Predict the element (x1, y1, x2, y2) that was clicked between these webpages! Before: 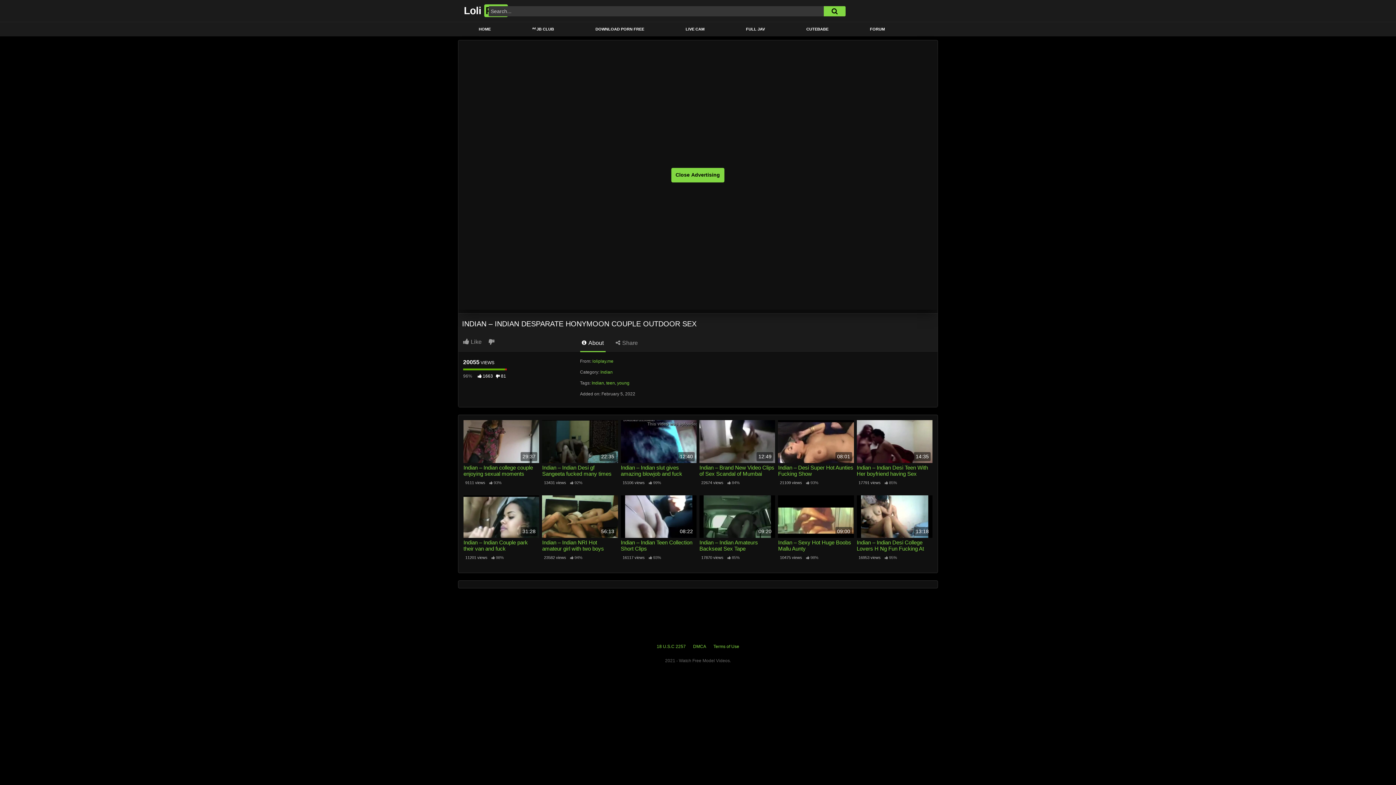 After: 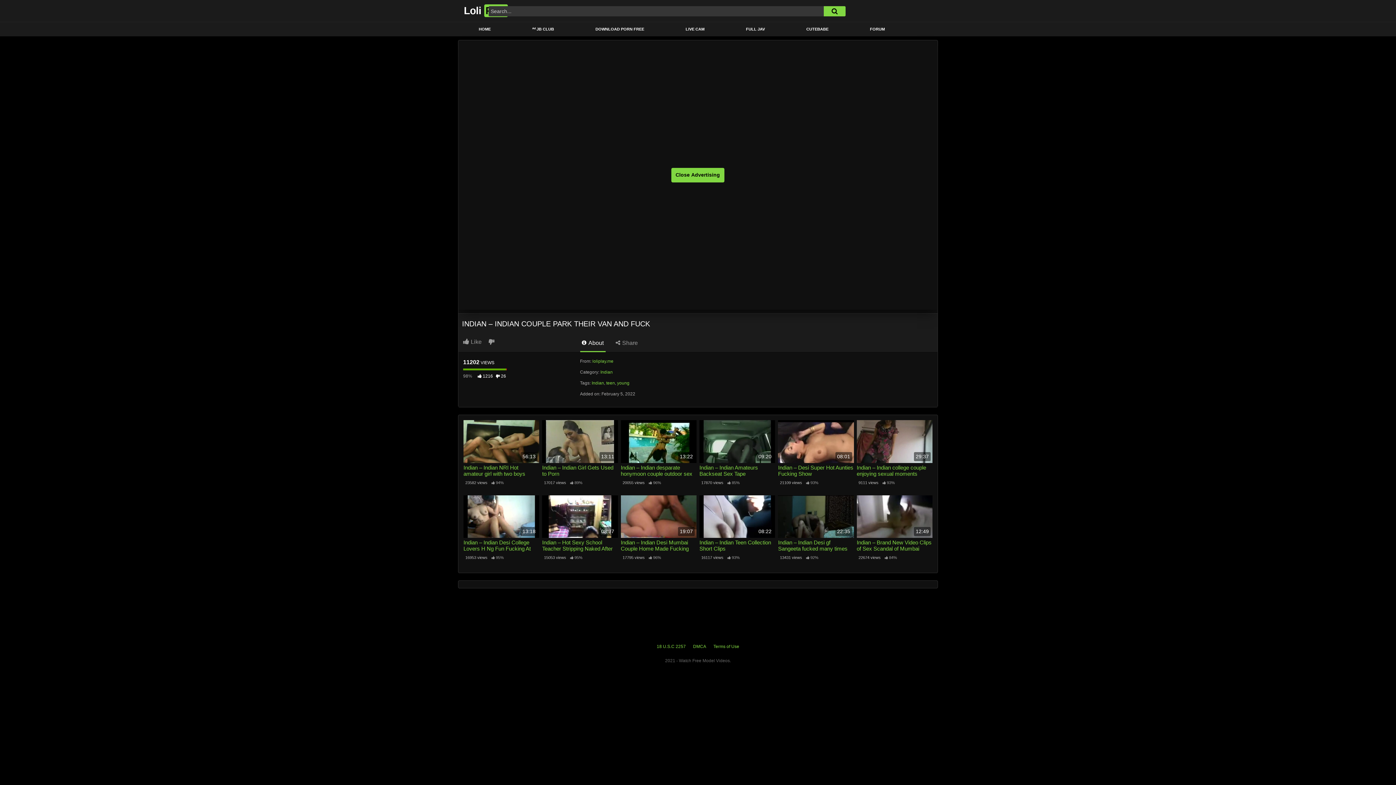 Action: label: 31:28 bbox: (463, 495, 539, 538)